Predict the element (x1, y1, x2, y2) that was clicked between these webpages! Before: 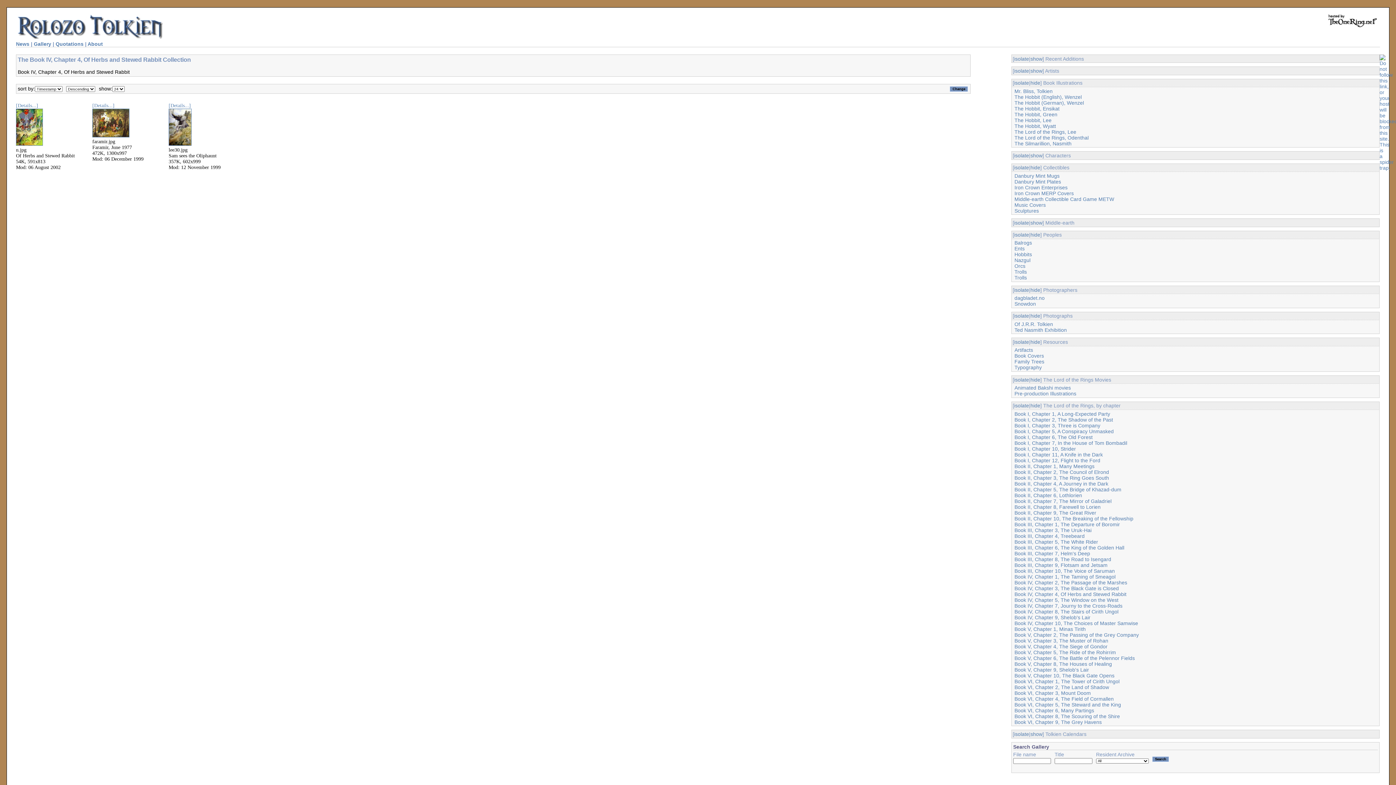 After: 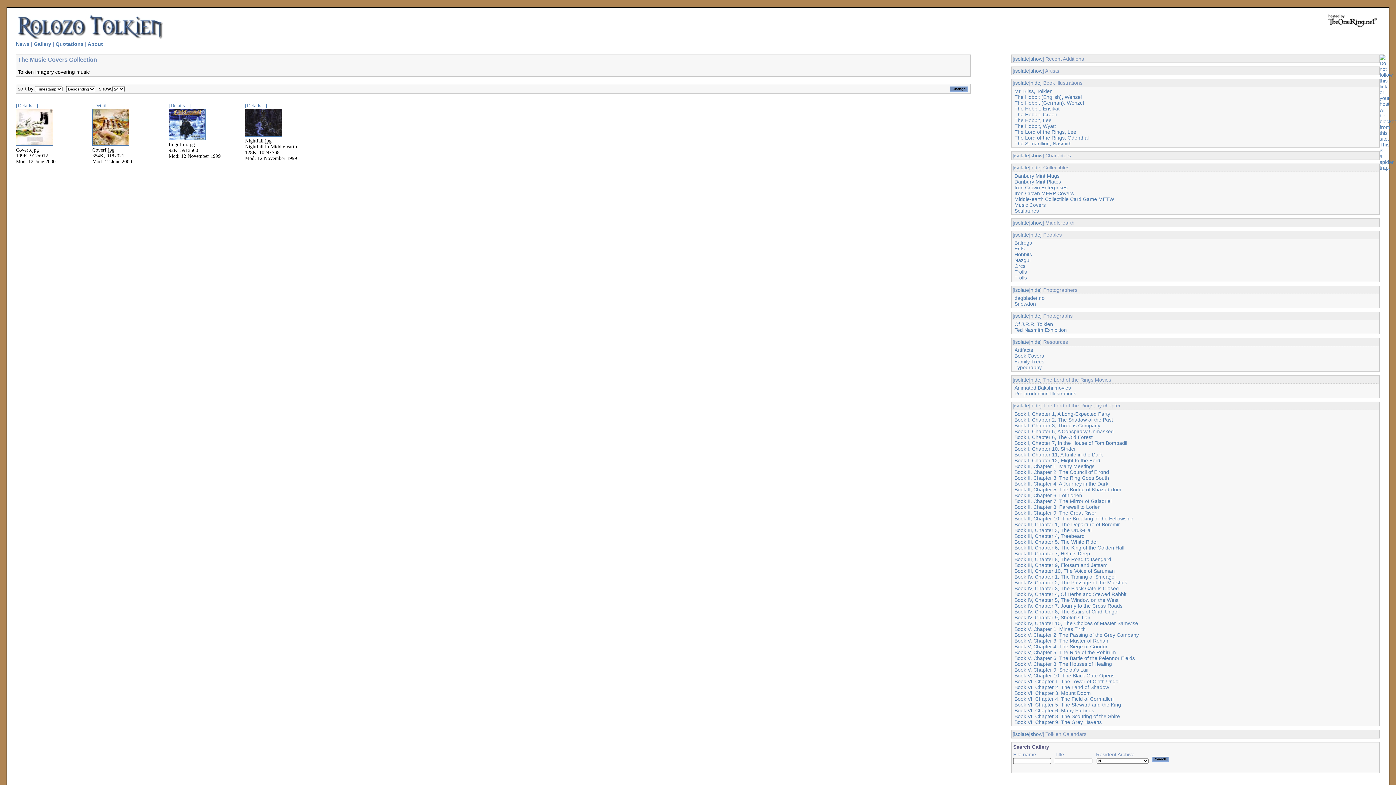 Action: label: Music Covers bbox: (1014, 202, 1046, 207)